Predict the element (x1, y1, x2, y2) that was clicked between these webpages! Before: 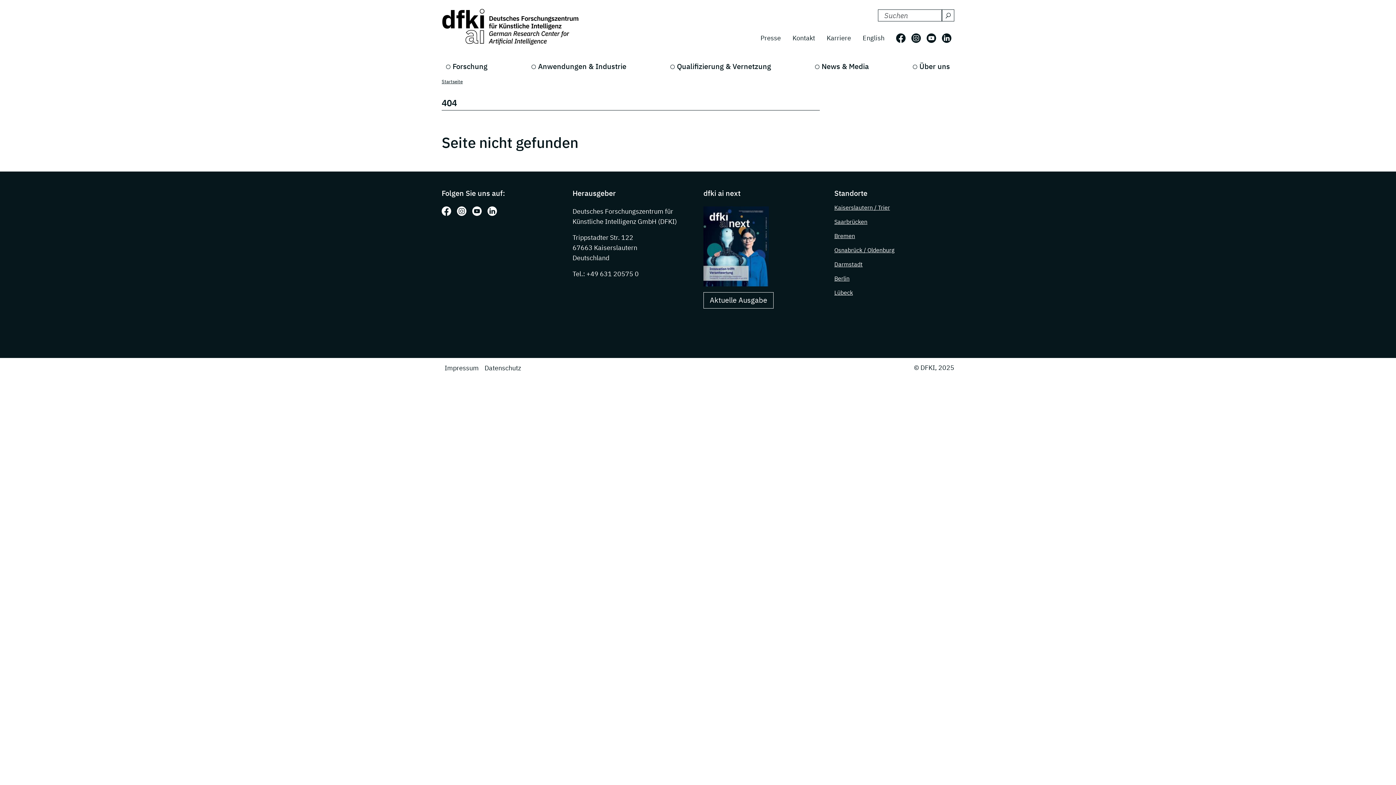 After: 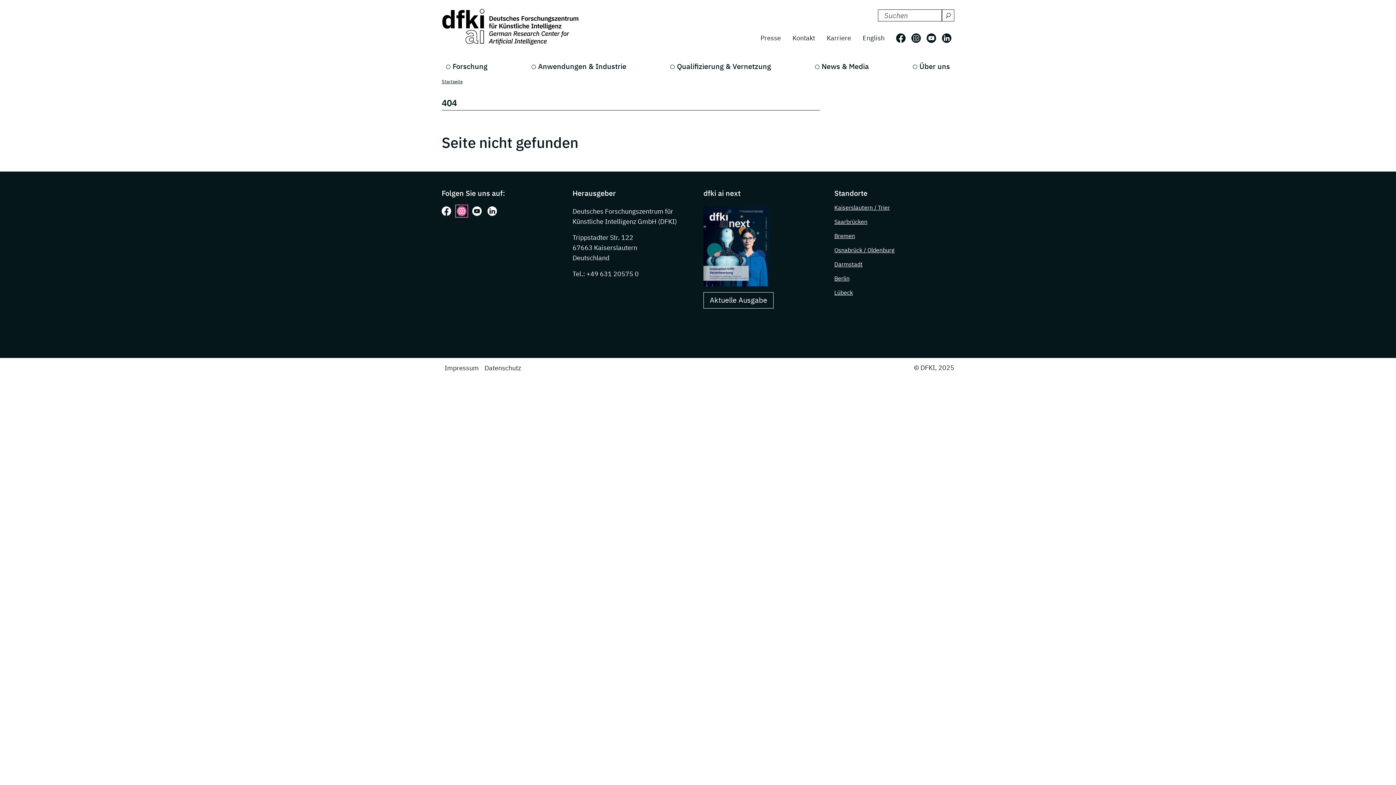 Action: label: Folgen Sie uns auf: Instagram bbox: (457, 206, 466, 216)